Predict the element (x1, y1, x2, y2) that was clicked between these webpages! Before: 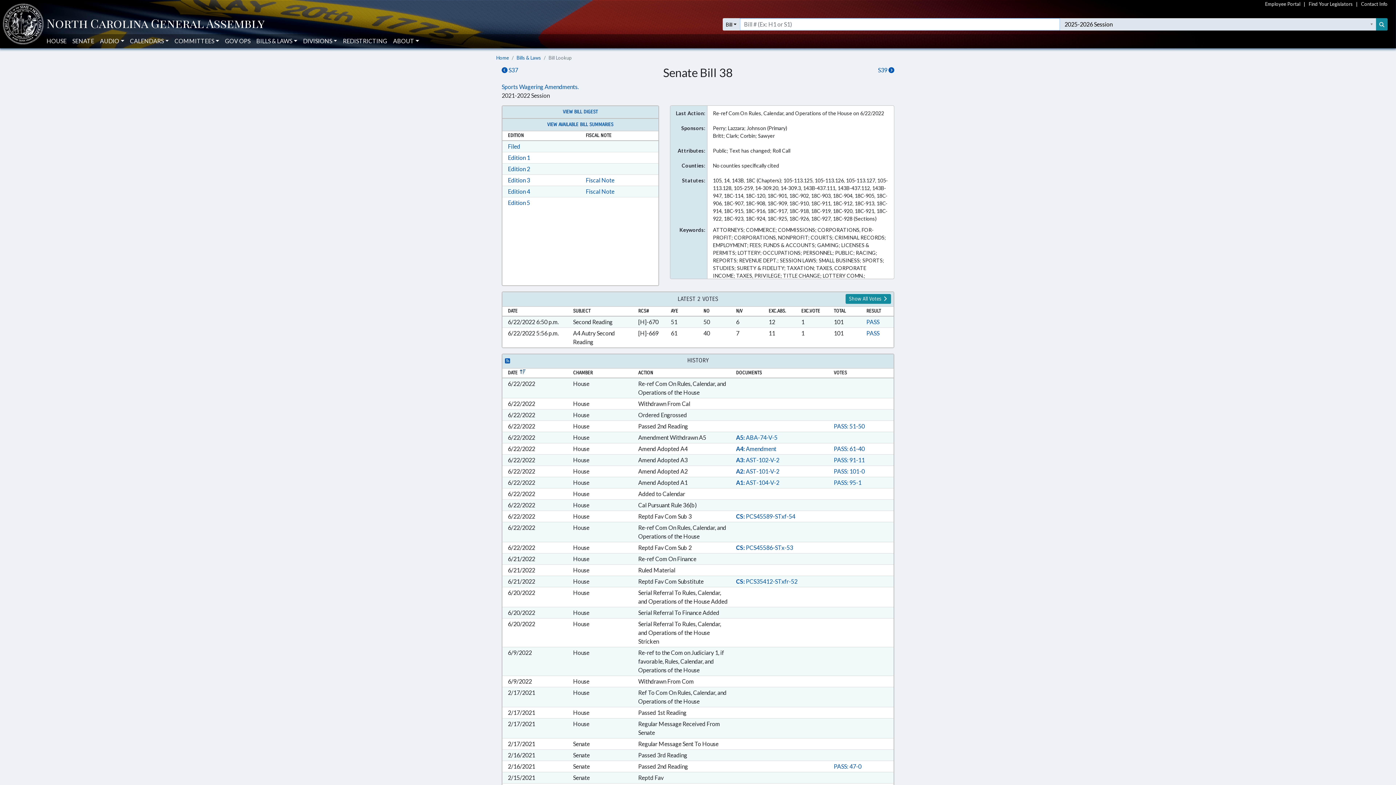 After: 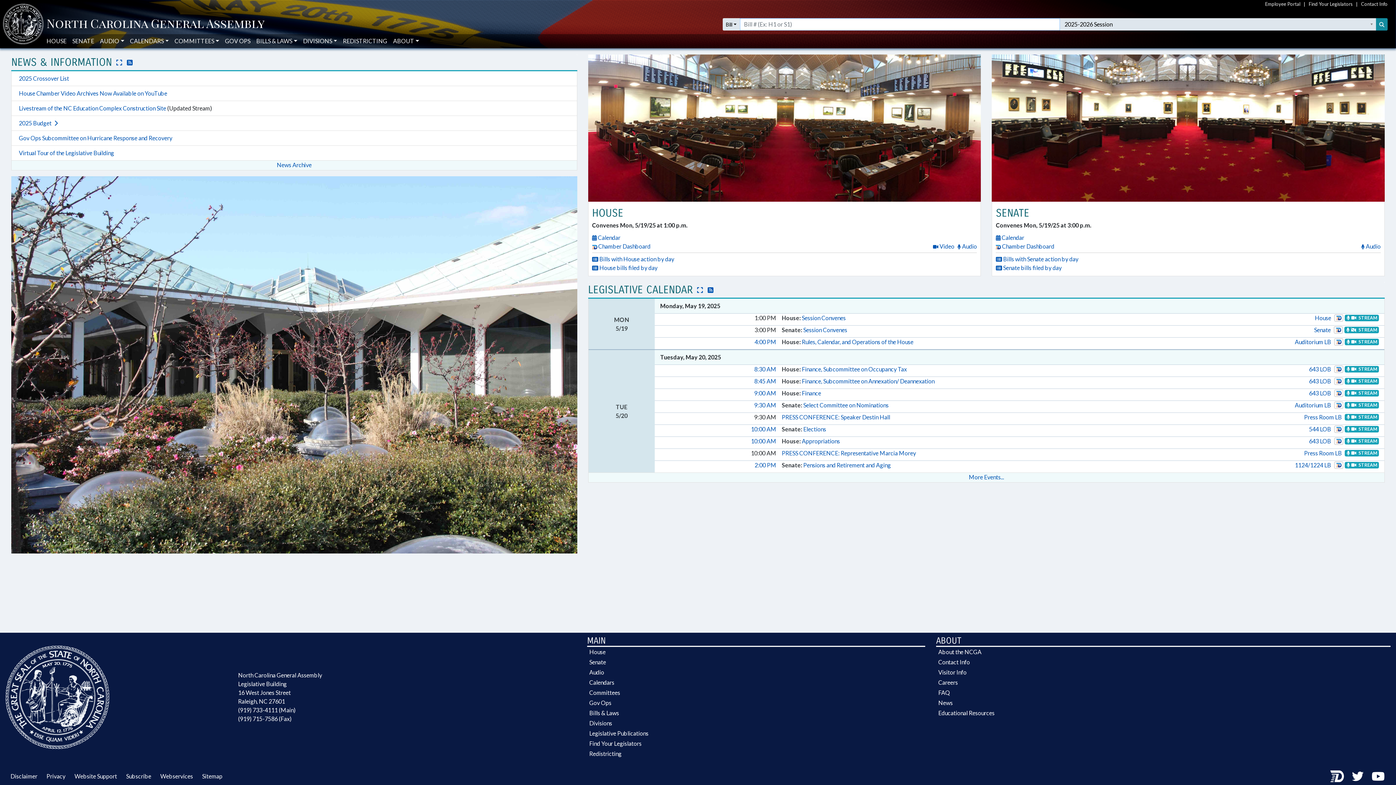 Action: bbox: (496, 54, 509, 60) label: Home